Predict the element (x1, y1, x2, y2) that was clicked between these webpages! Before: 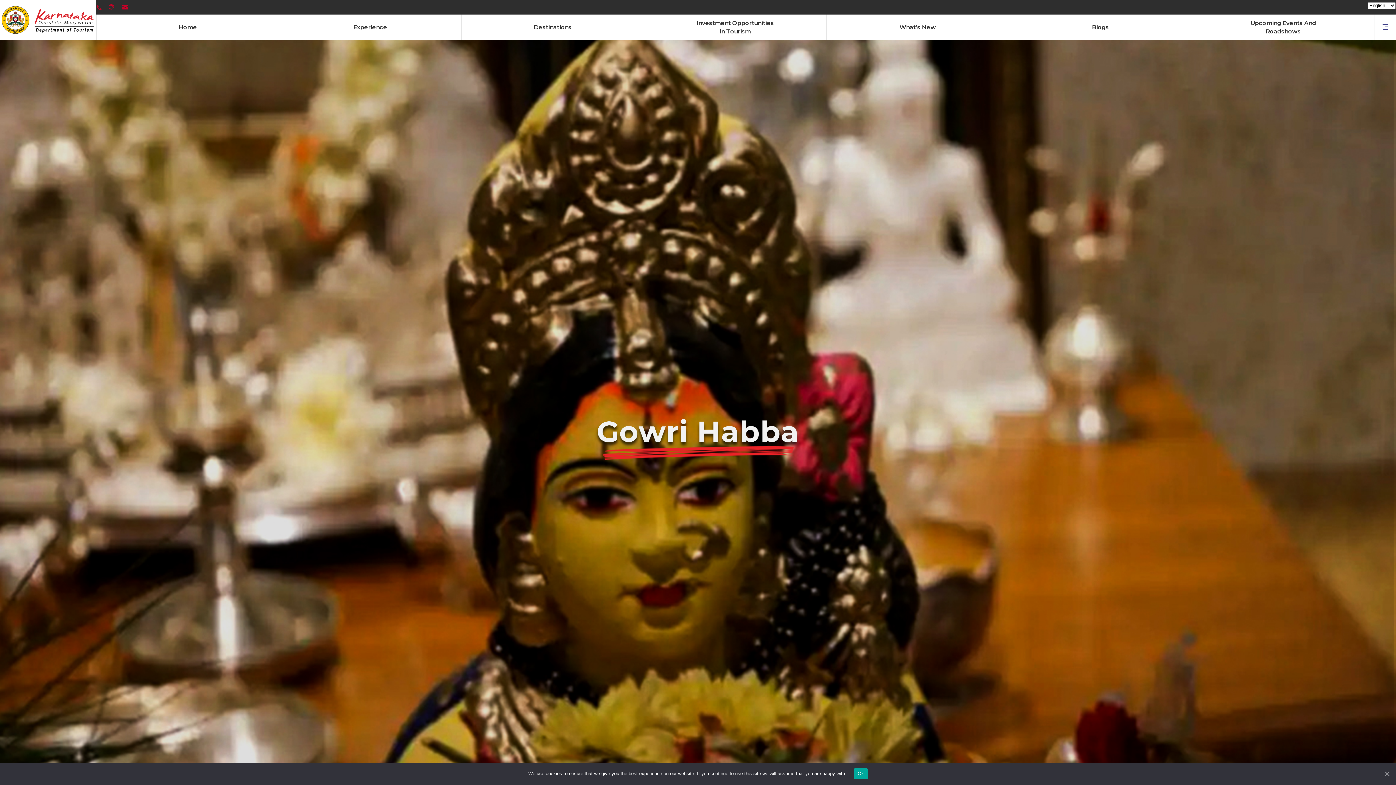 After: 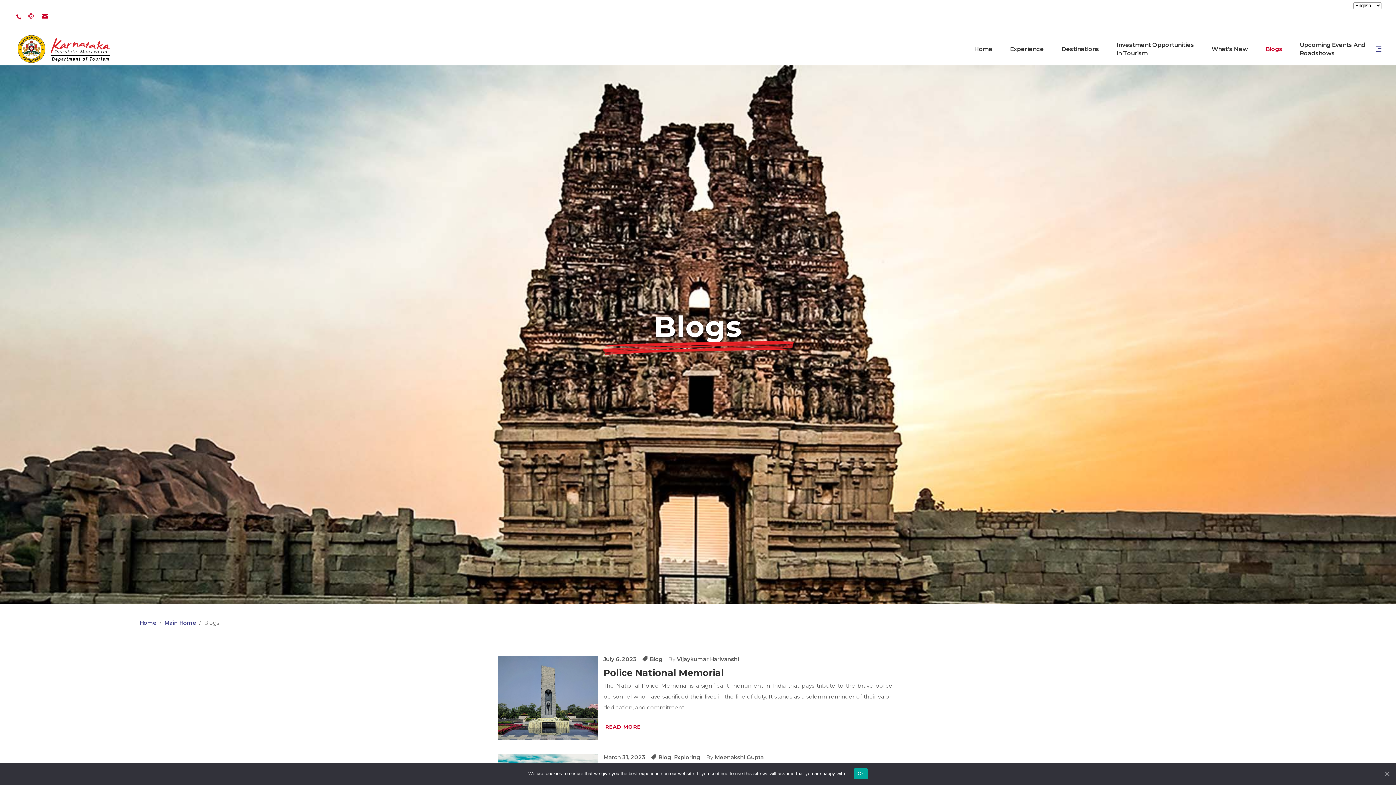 Action: bbox: (1009, 14, 1192, 39) label: Blogs